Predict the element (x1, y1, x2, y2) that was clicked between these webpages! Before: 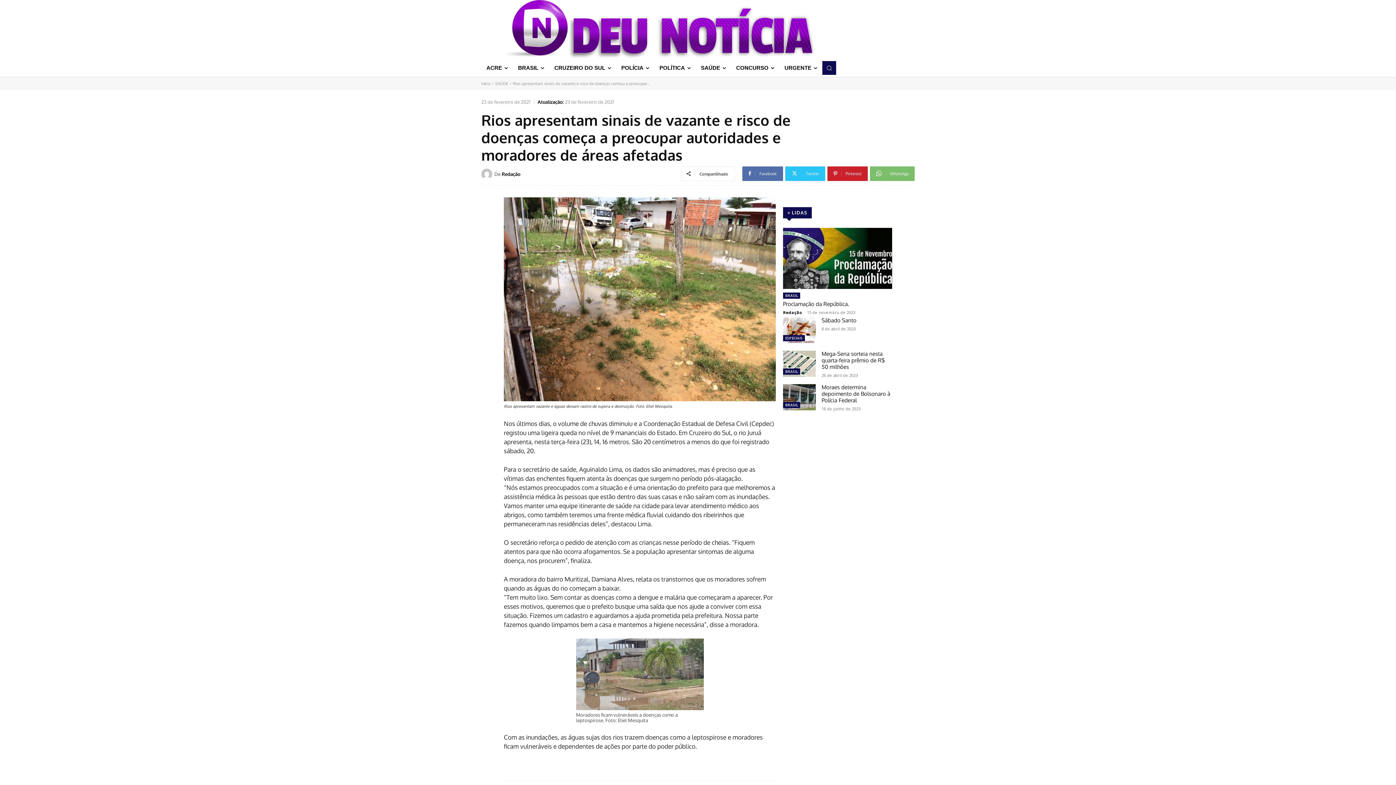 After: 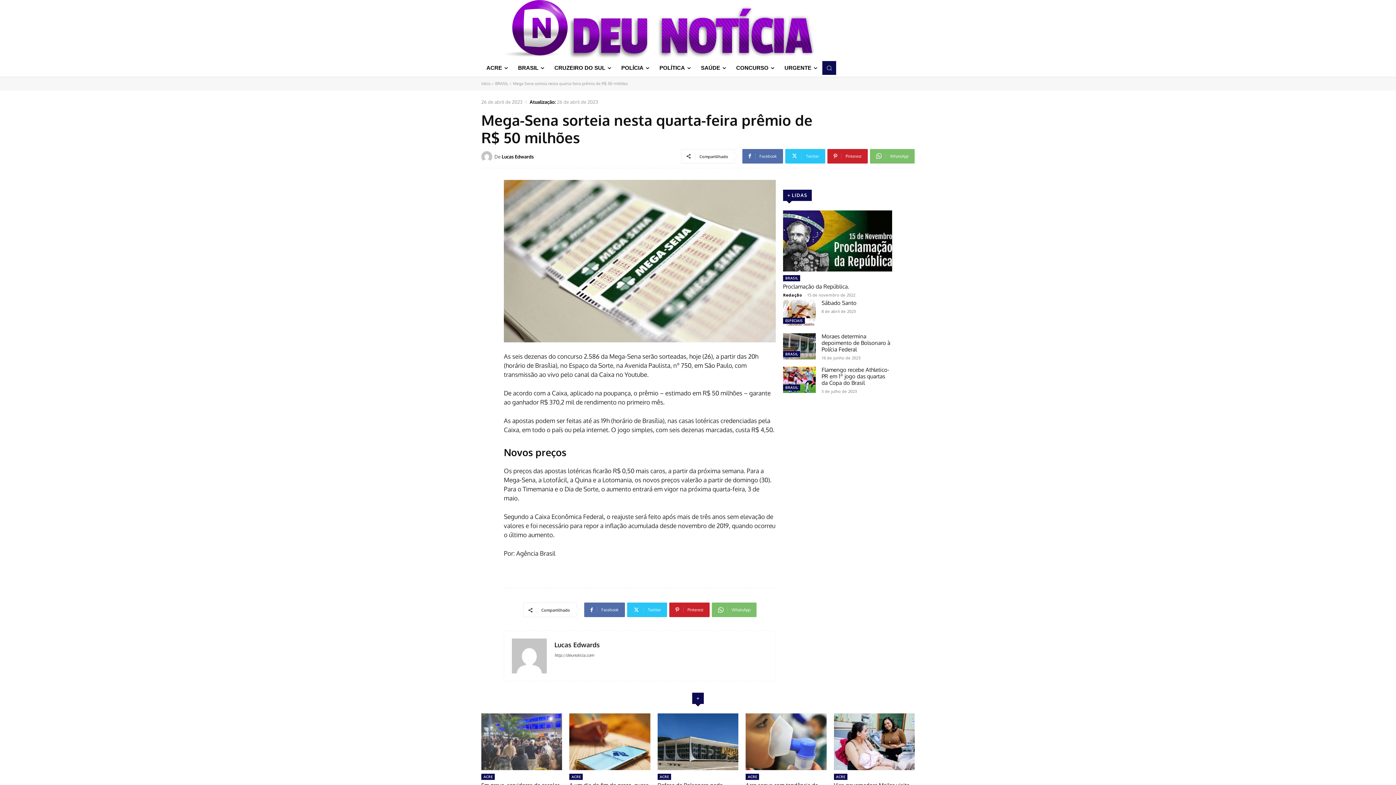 Action: bbox: (783, 350, 816, 376)